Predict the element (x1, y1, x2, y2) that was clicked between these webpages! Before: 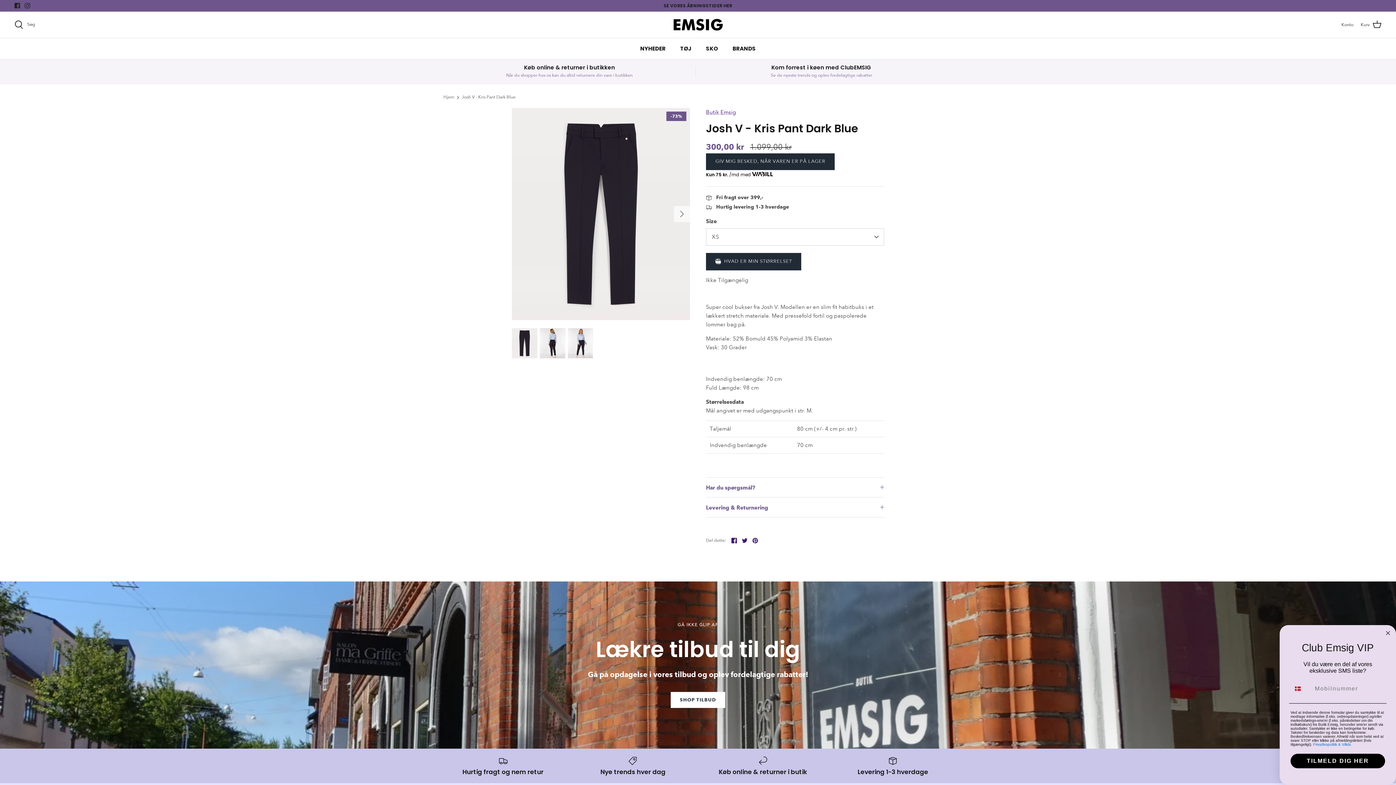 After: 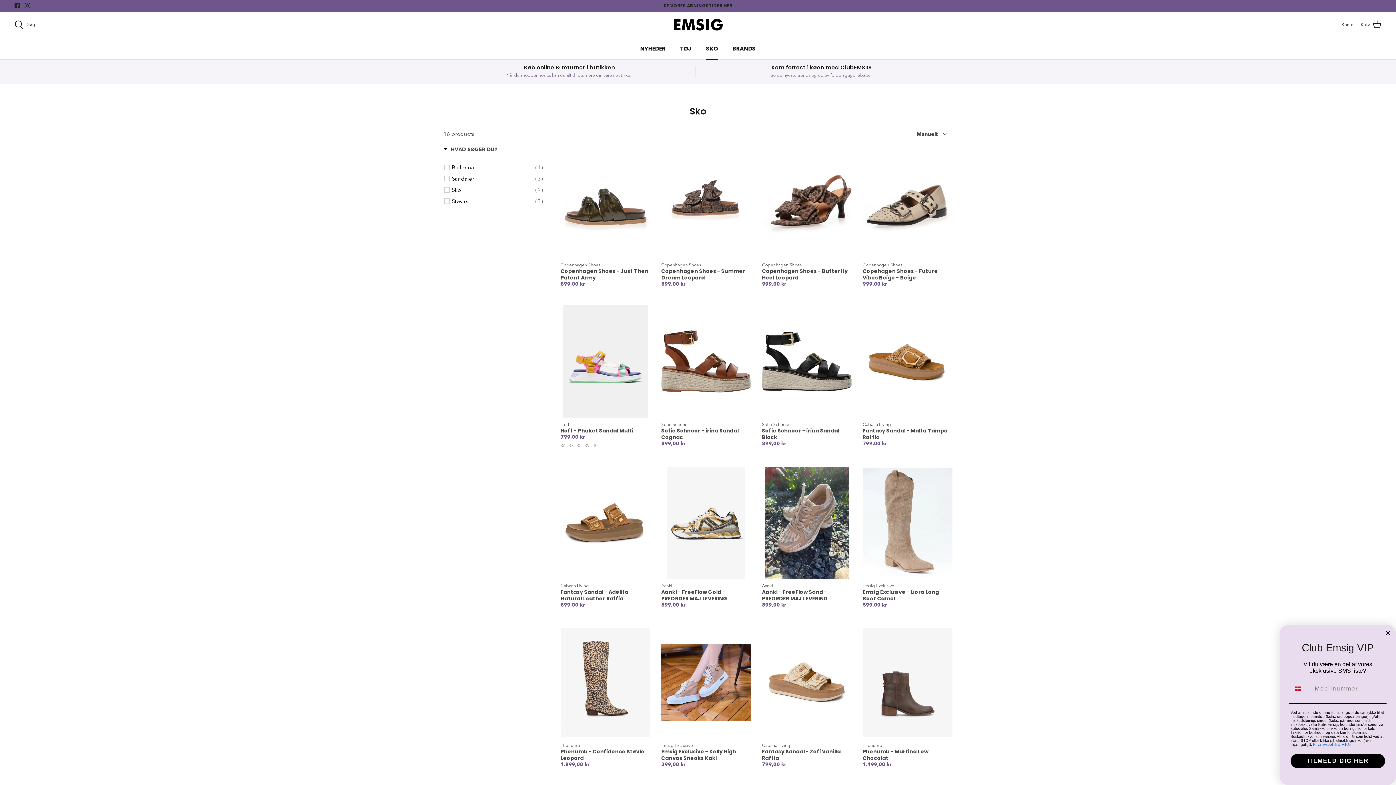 Action: label: SKO bbox: (699, 38, 724, 59)